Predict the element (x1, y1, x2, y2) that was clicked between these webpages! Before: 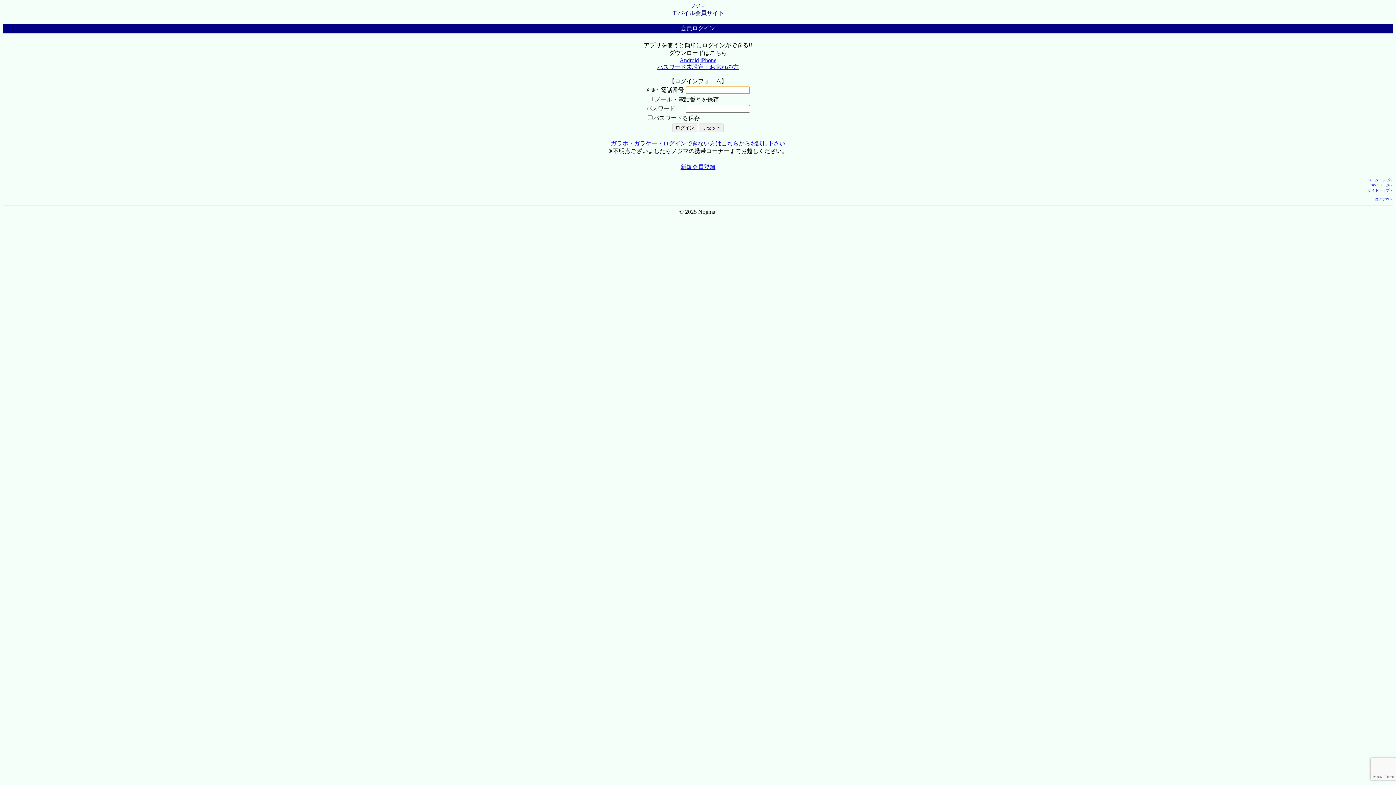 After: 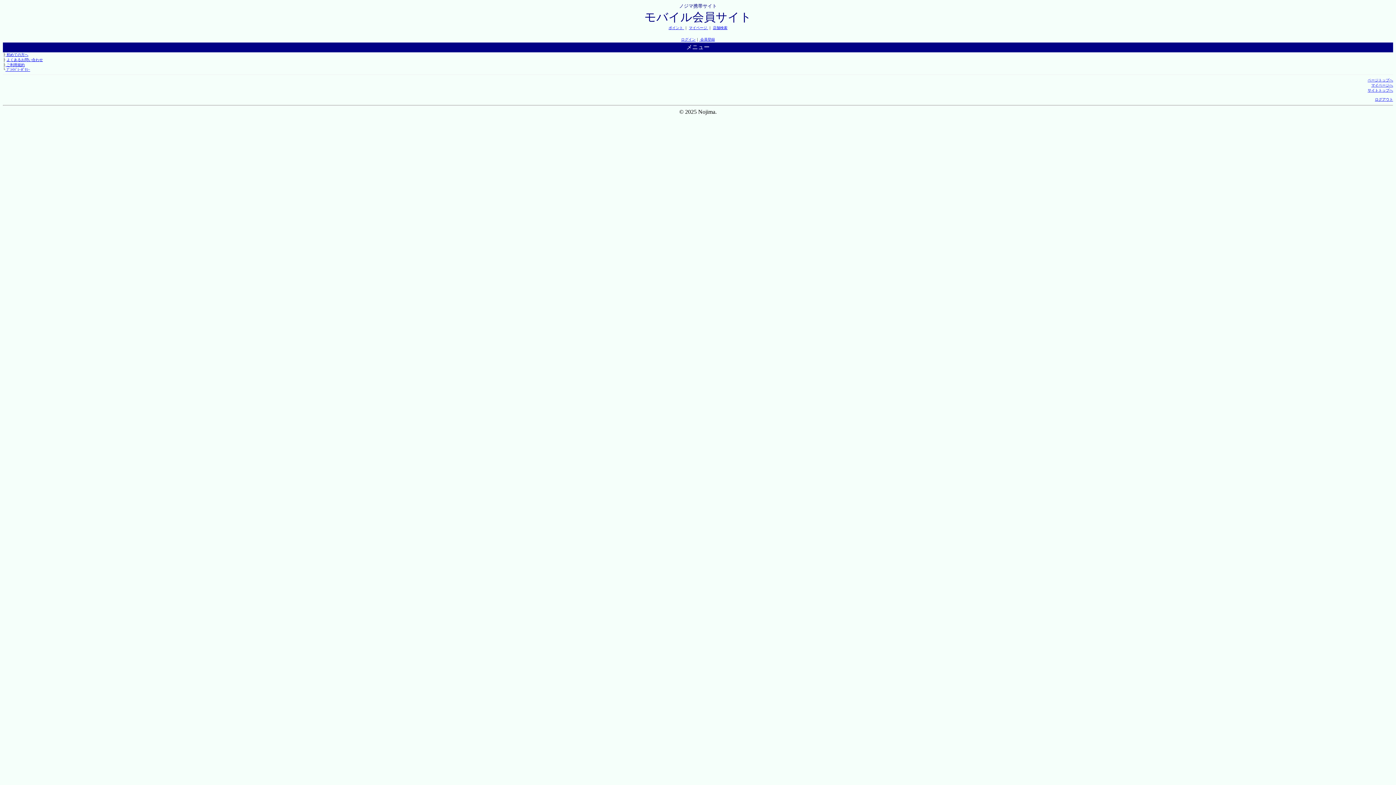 Action: bbox: (1375, 197, 1393, 201) label: ログアウト